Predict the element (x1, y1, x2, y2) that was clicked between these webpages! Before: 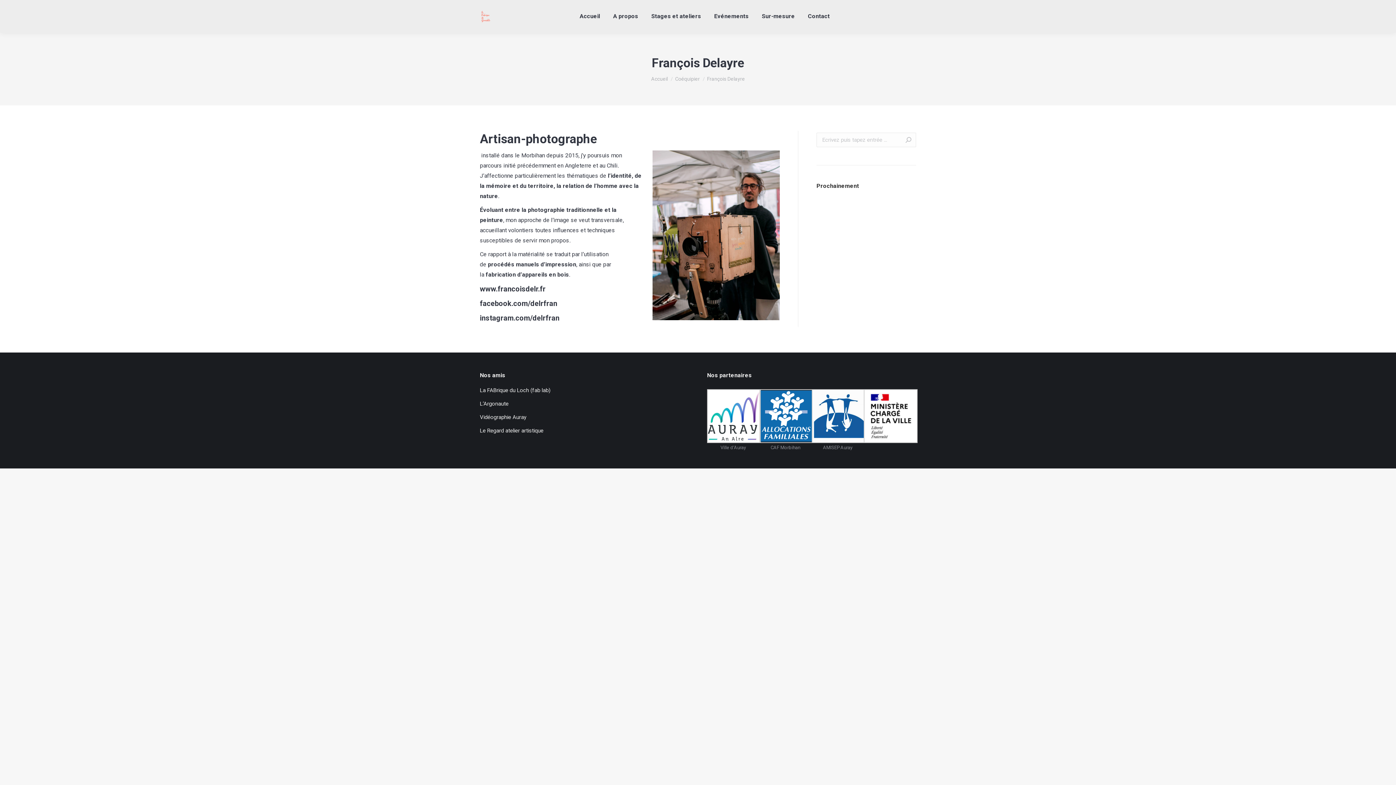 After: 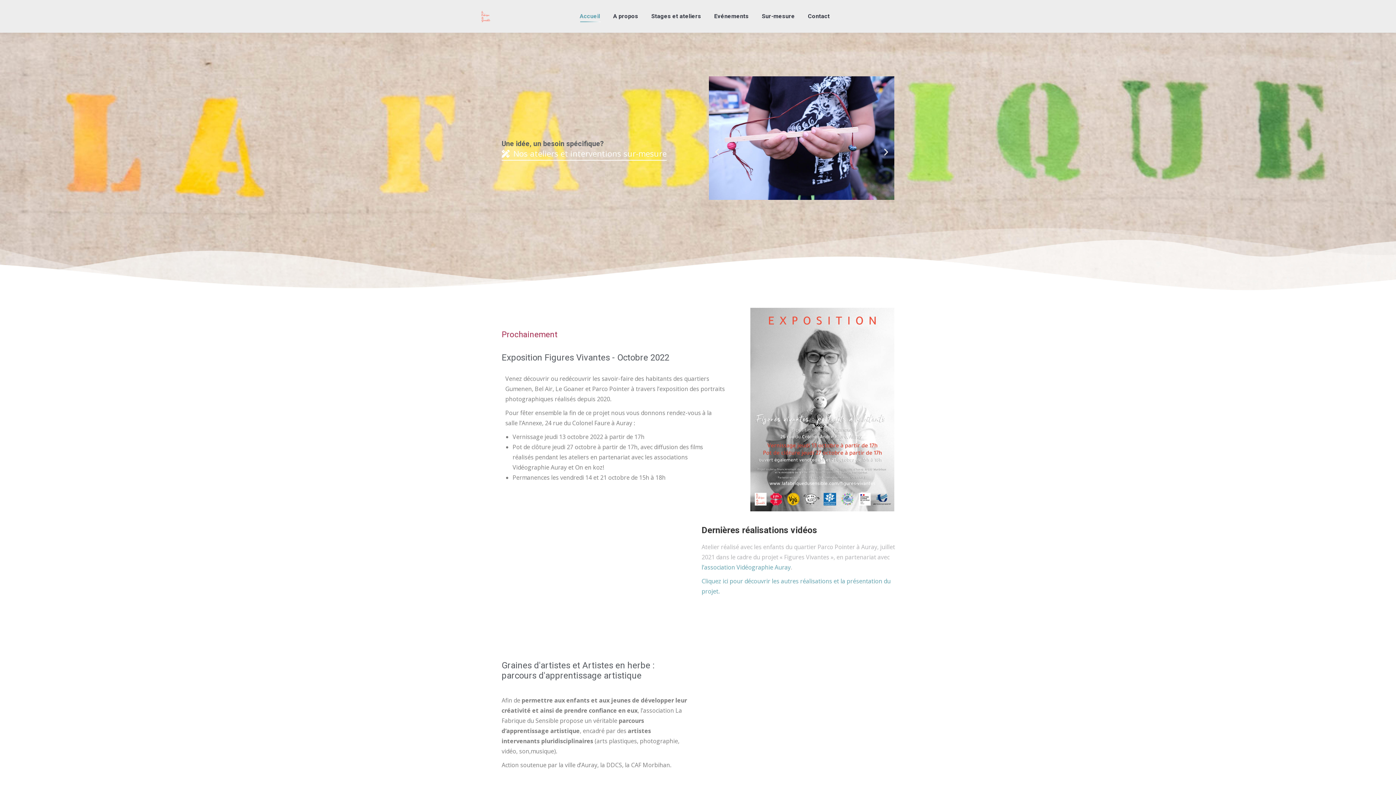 Action: bbox: (578, 6, 601, 26) label: Accueil